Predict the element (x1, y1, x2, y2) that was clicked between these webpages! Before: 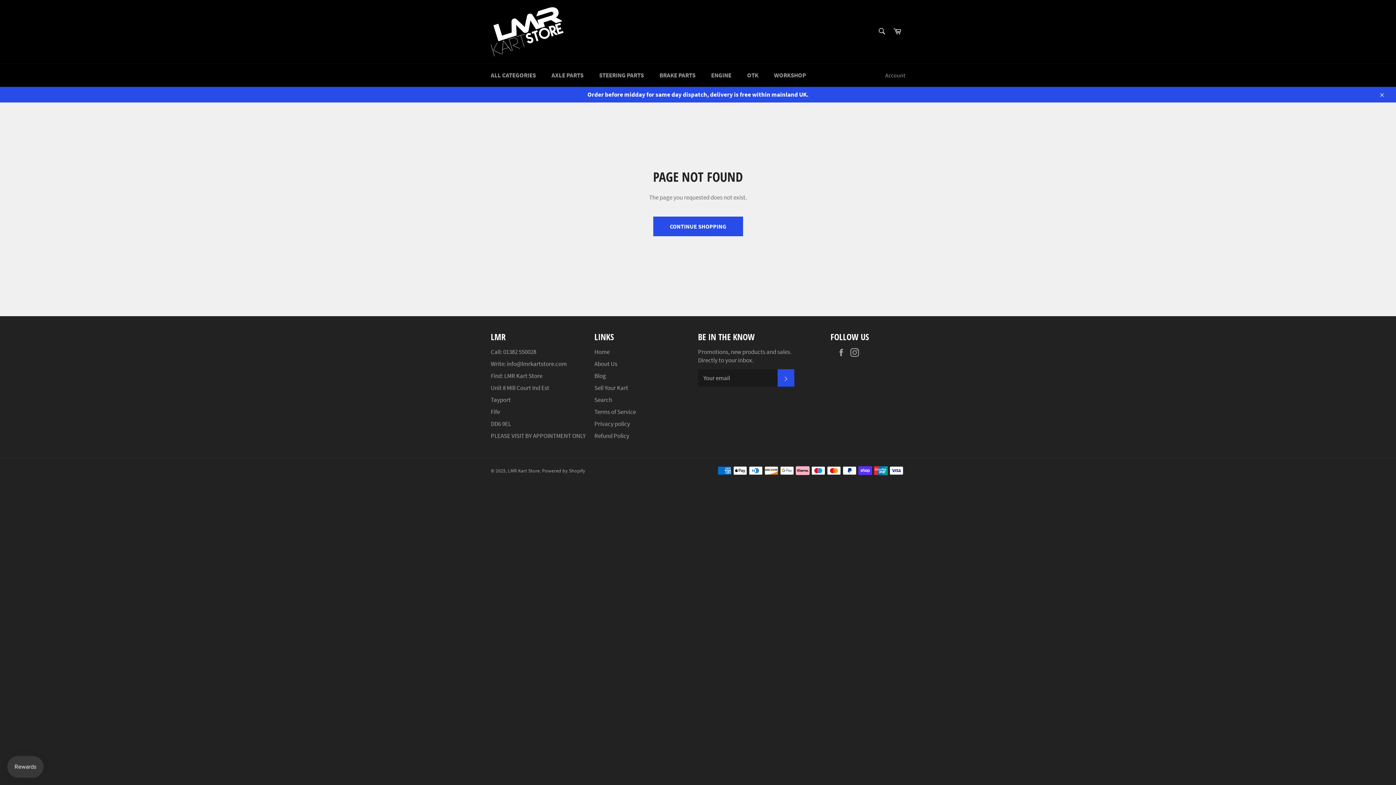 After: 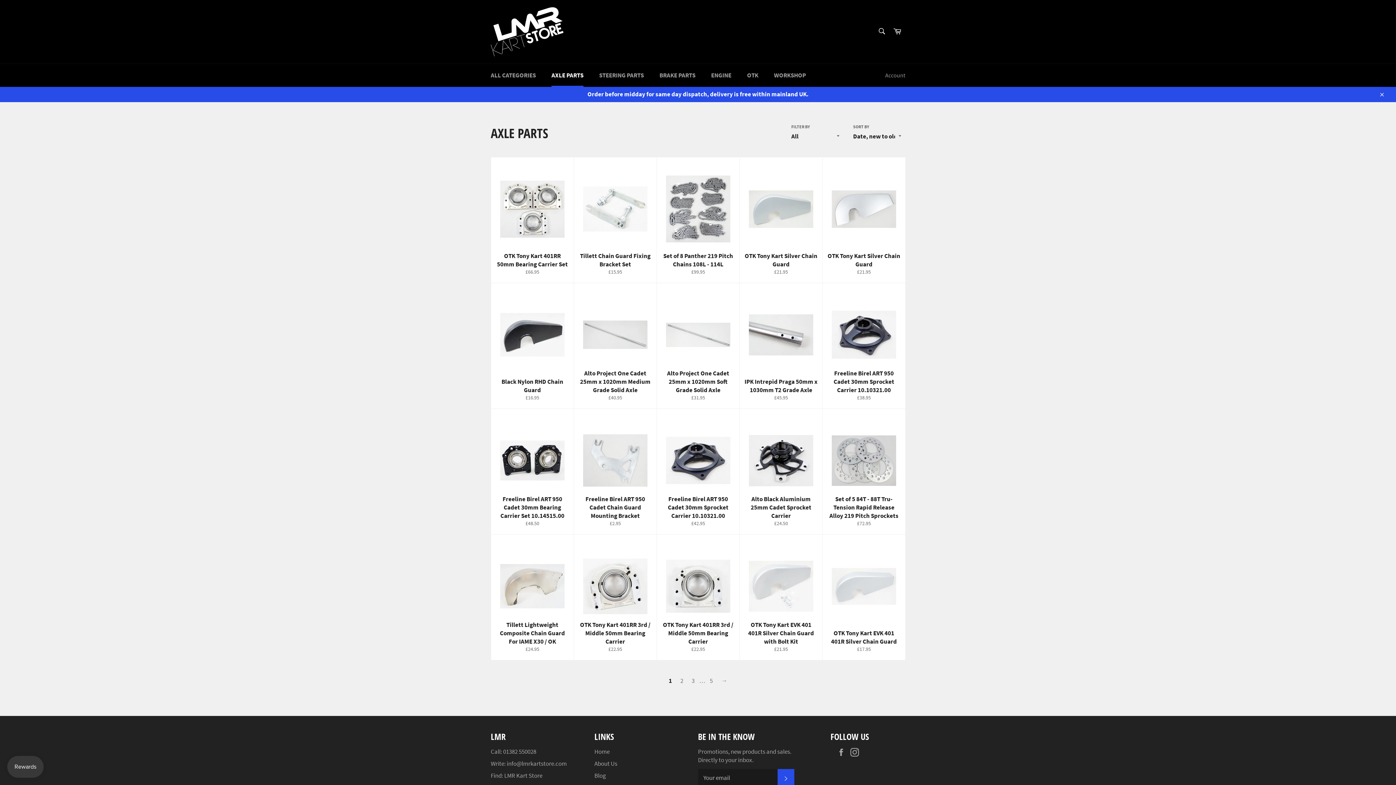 Action: label: AXLE PARTS bbox: (544, 64, 590, 86)